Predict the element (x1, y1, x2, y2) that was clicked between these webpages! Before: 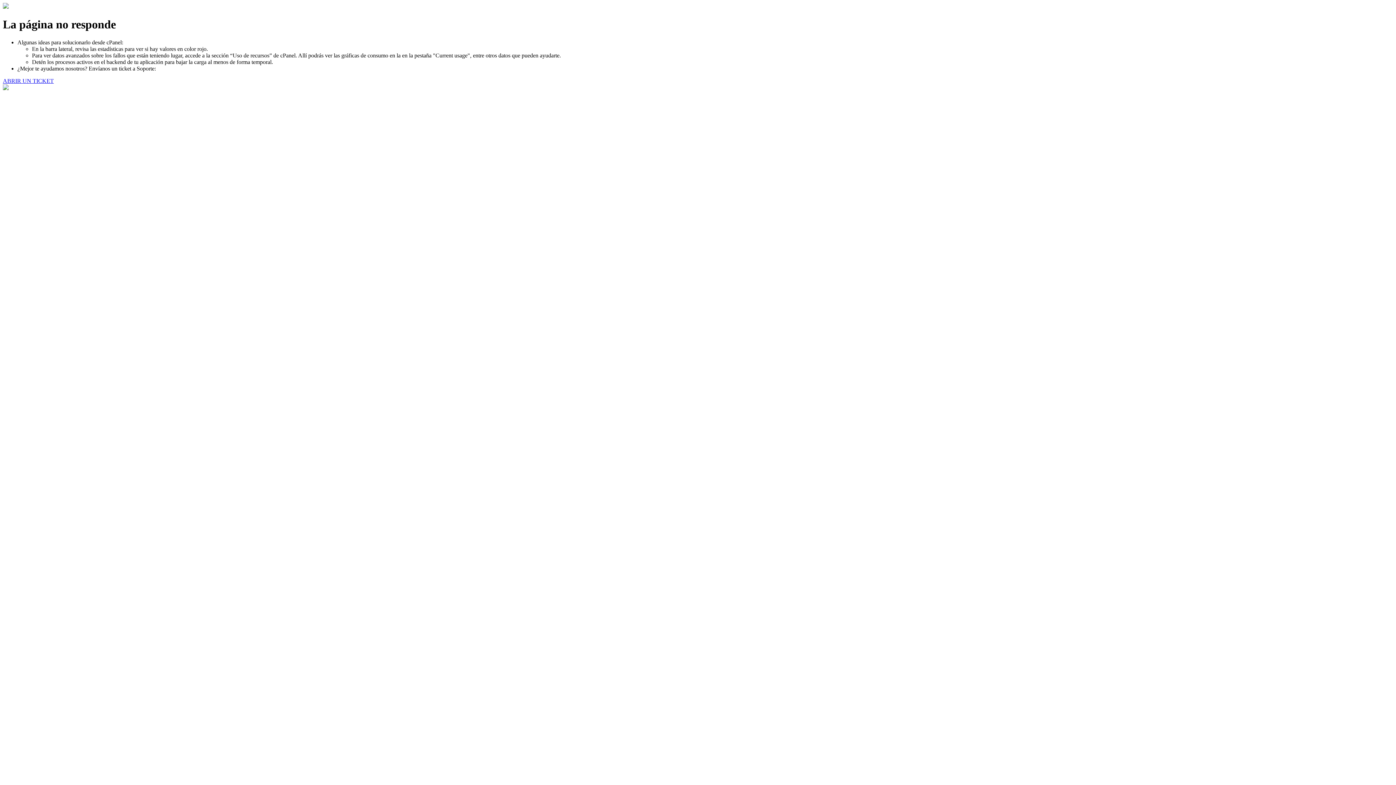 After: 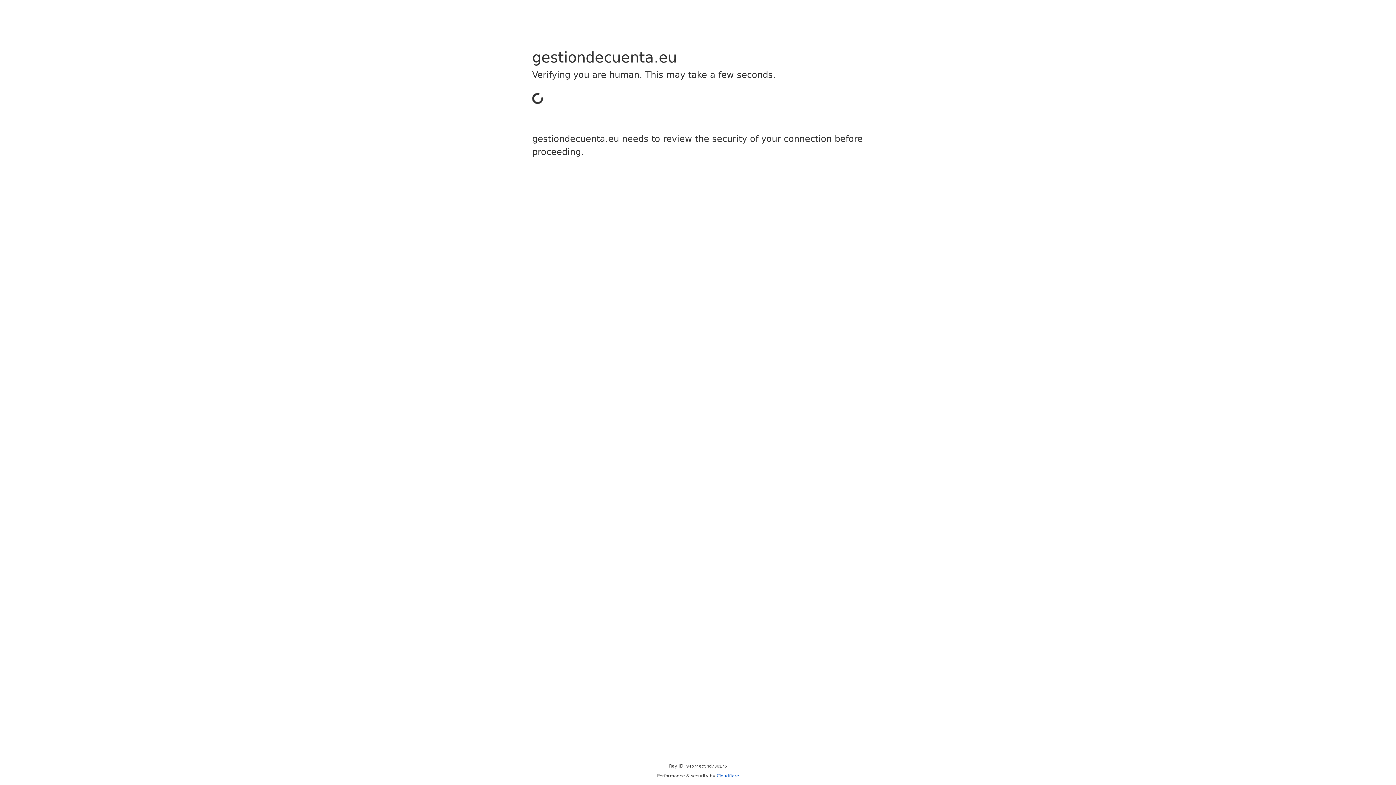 Action: bbox: (2, 77, 53, 83) label: ABRIR UN TICKET